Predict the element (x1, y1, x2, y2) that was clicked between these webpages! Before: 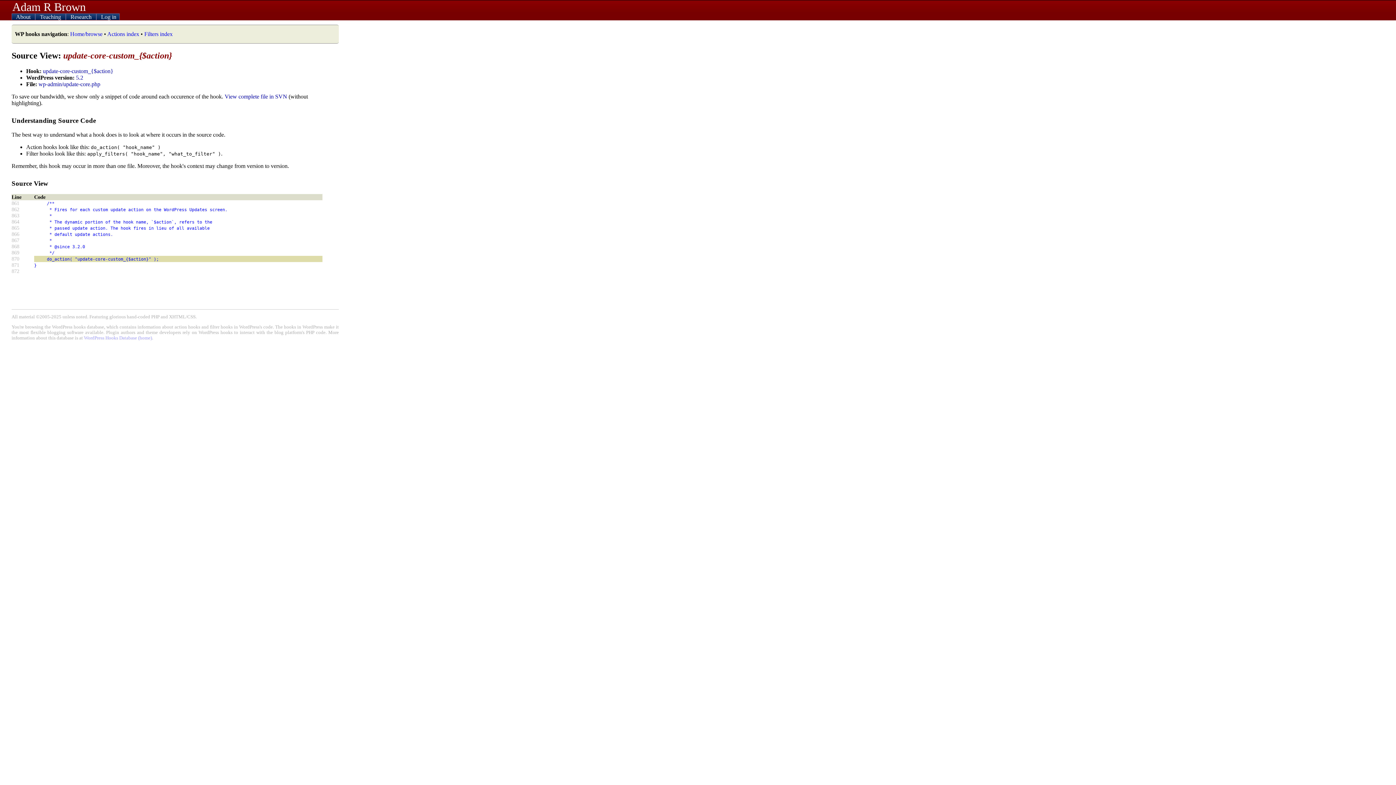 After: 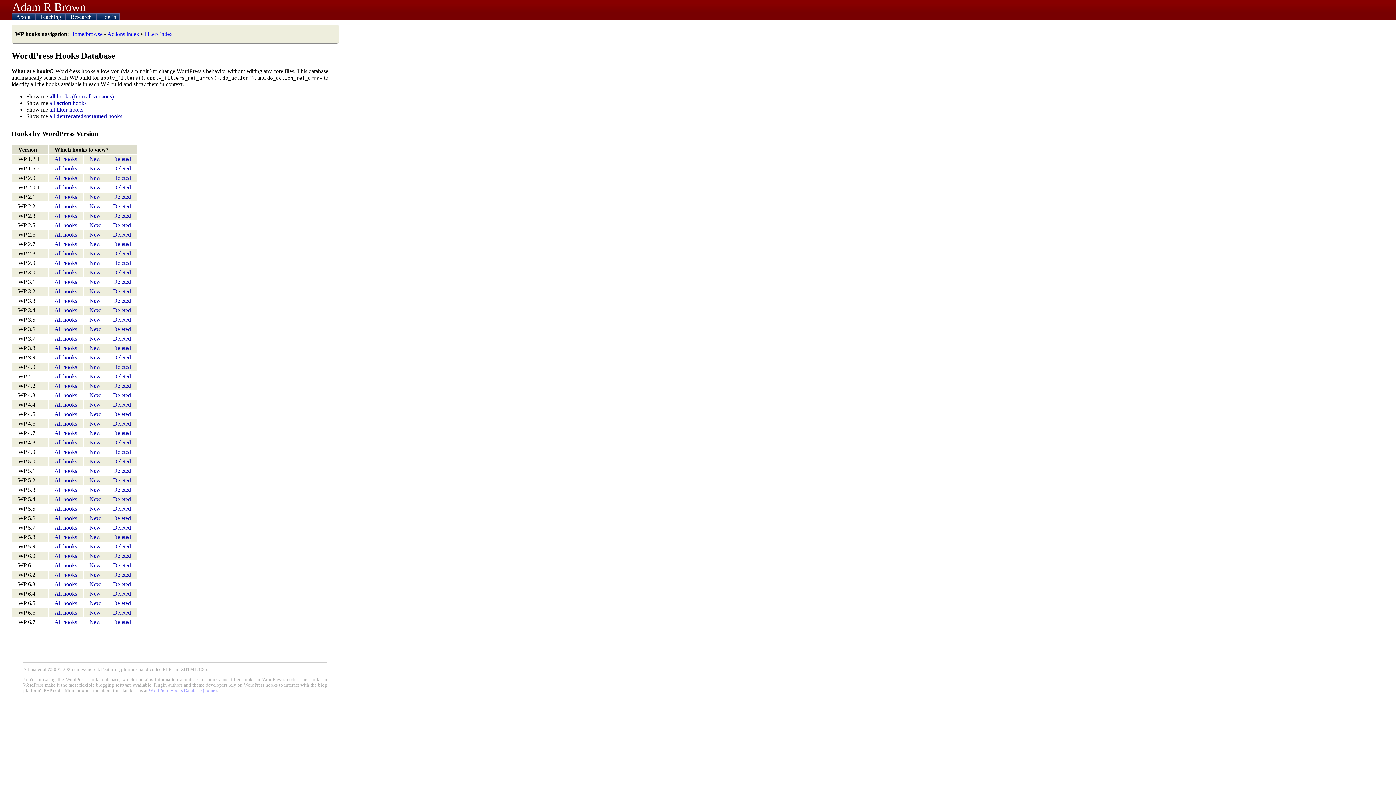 Action: bbox: (84, 335, 152, 340) label: WordPress Hooks Database (home)